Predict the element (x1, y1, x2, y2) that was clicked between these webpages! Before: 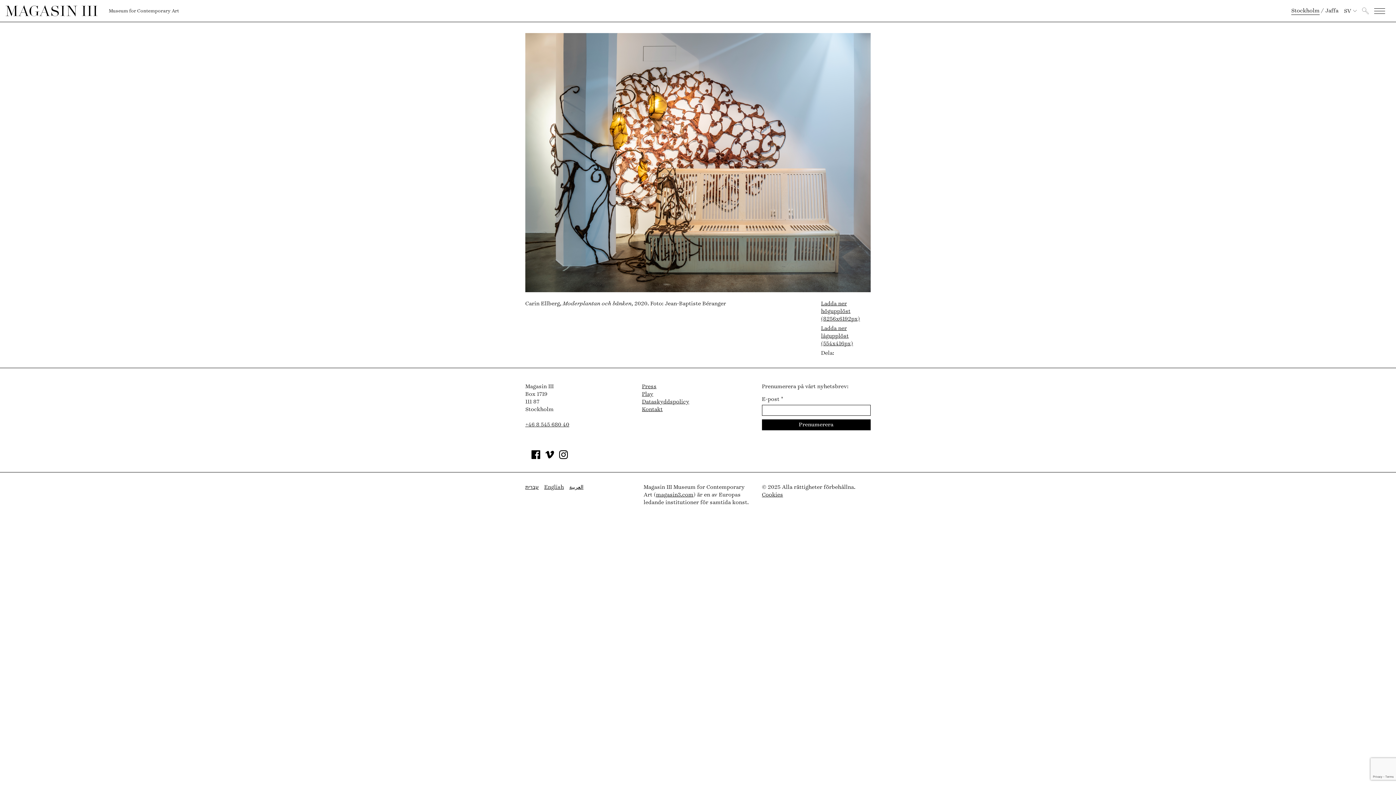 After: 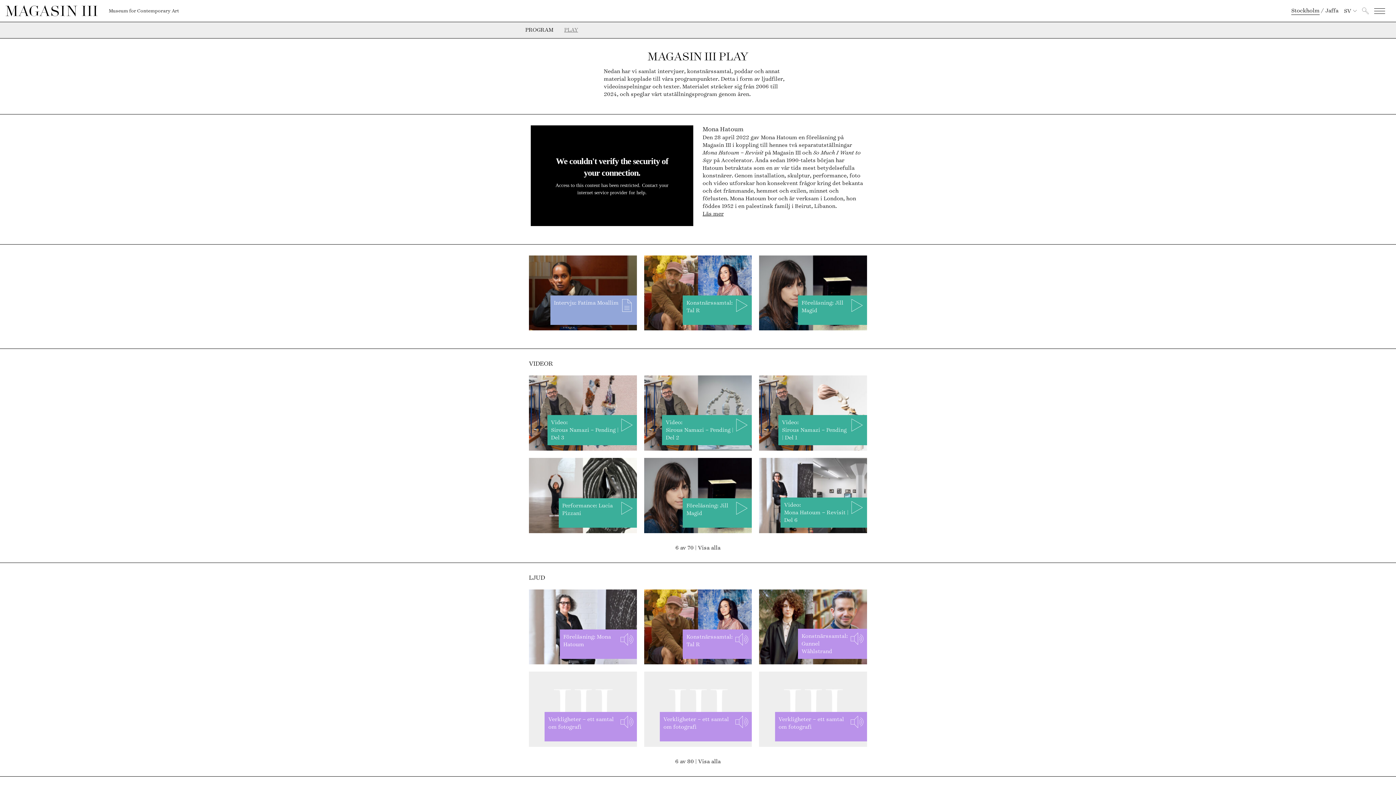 Action: label: Play bbox: (642, 391, 653, 397)